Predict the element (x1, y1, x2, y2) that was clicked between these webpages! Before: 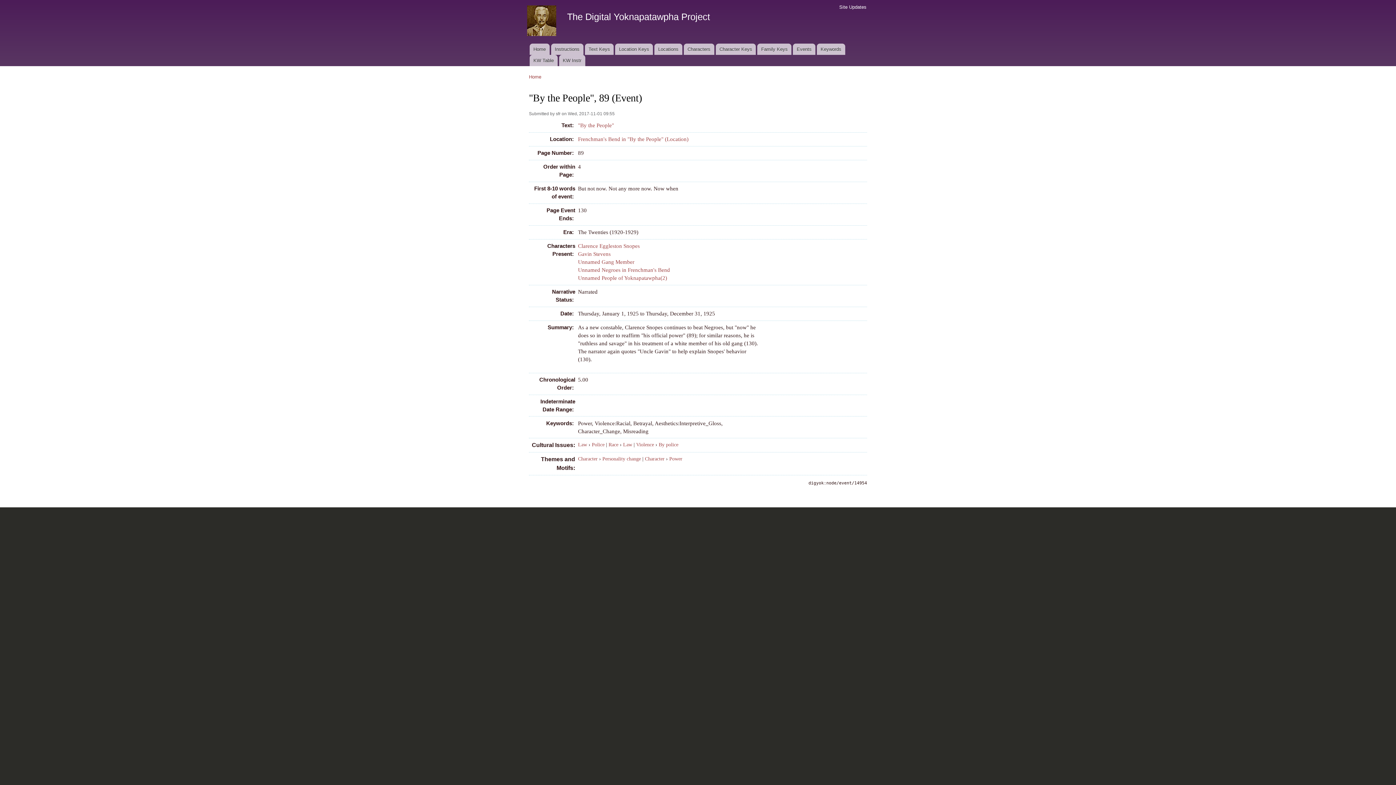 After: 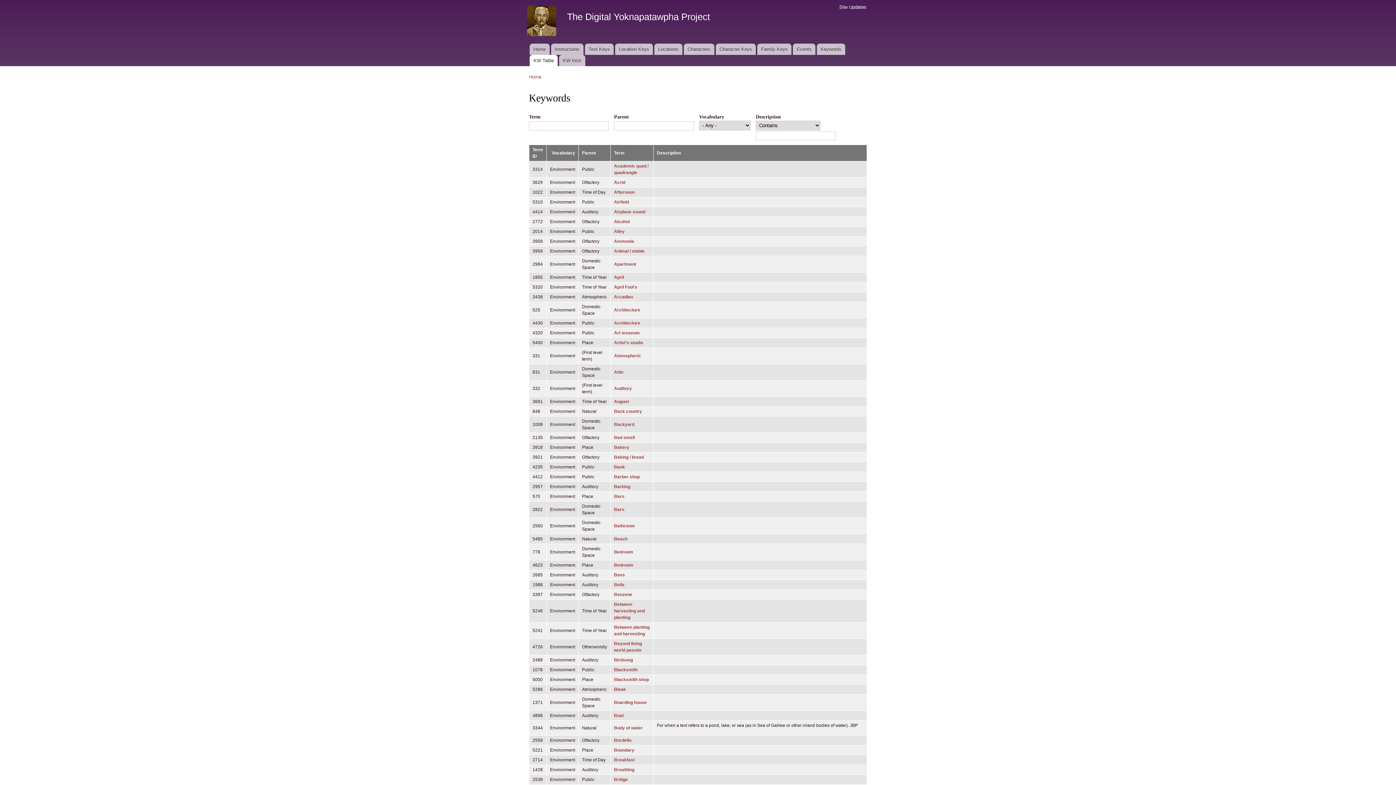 Action: label: KW Table bbox: (529, 54, 557, 66)